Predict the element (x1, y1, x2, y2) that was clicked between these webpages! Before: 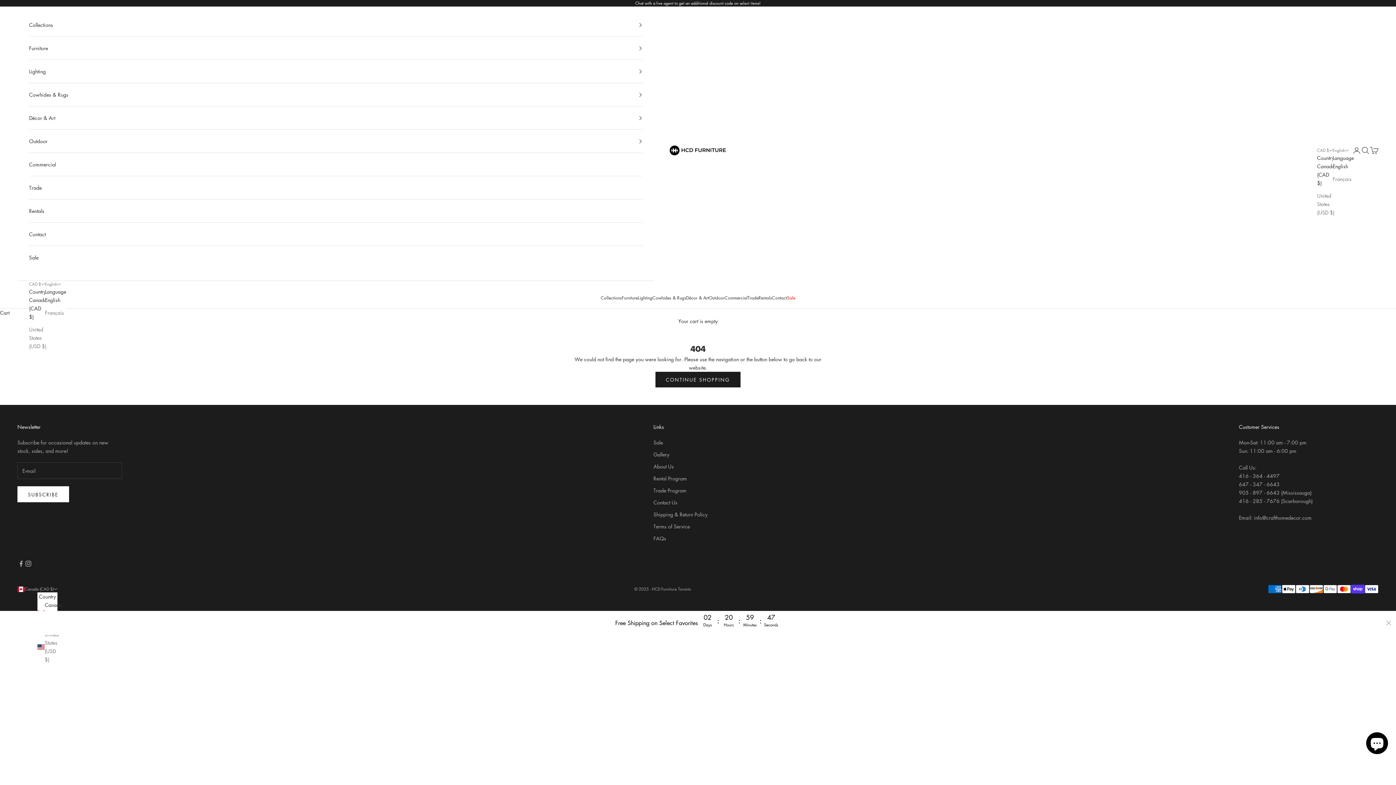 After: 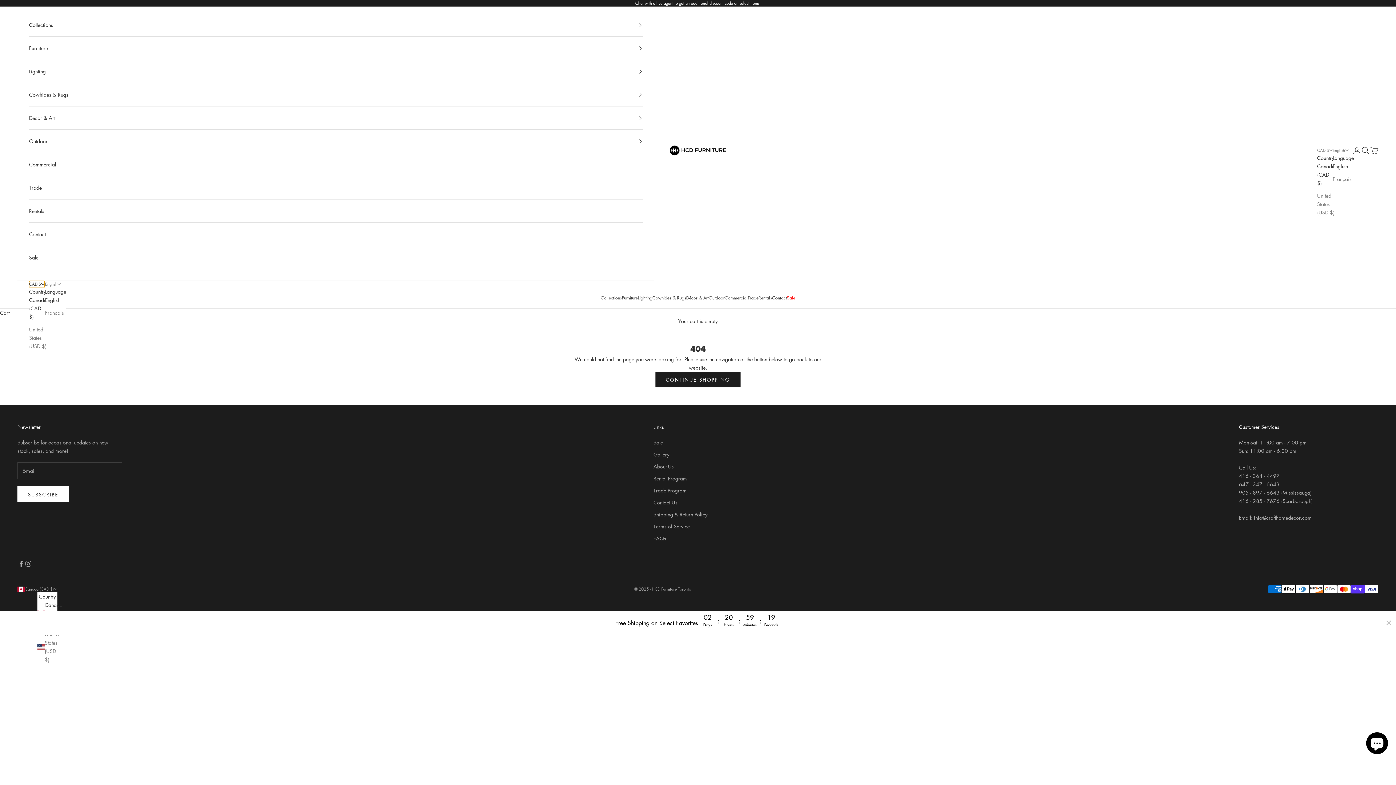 Action: label: CAD $ bbox: (29, 281, 44, 287)